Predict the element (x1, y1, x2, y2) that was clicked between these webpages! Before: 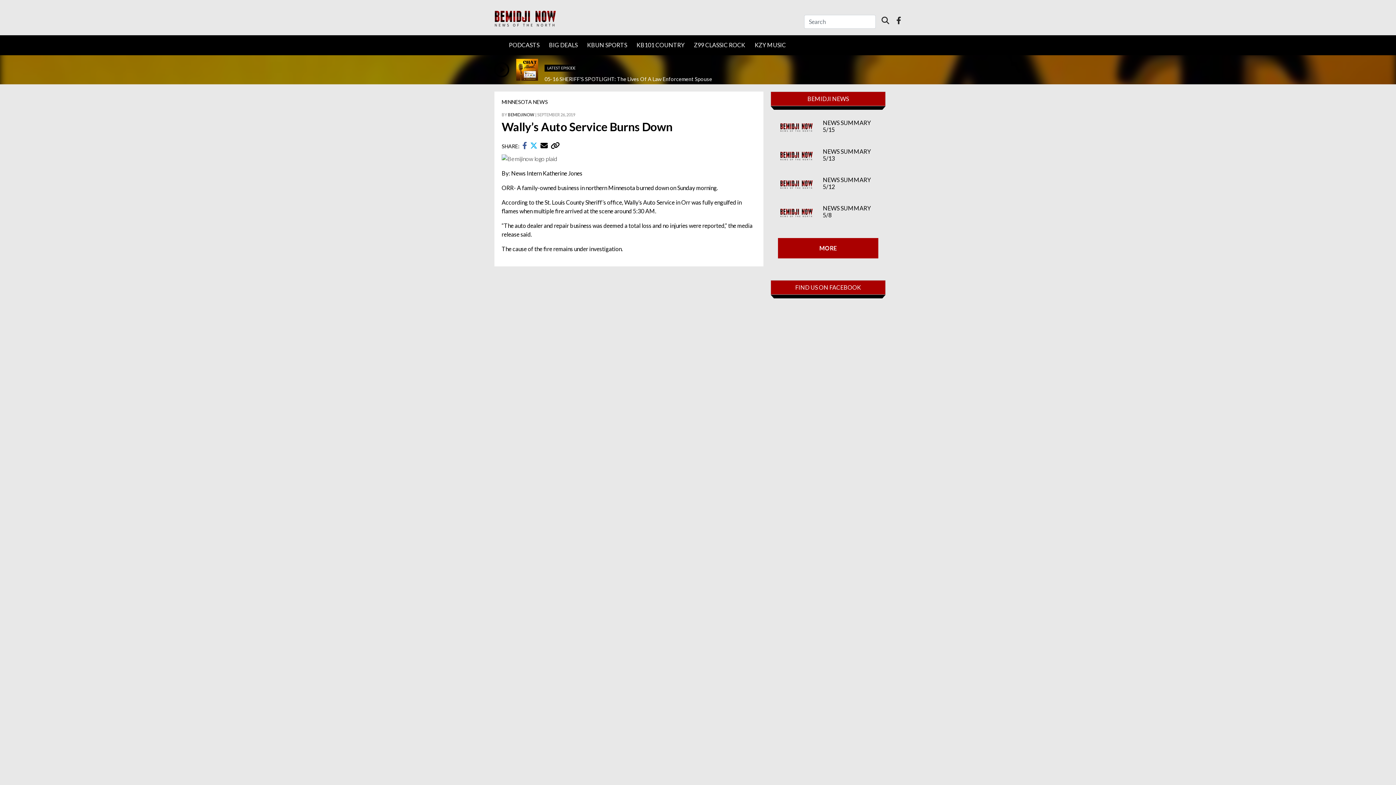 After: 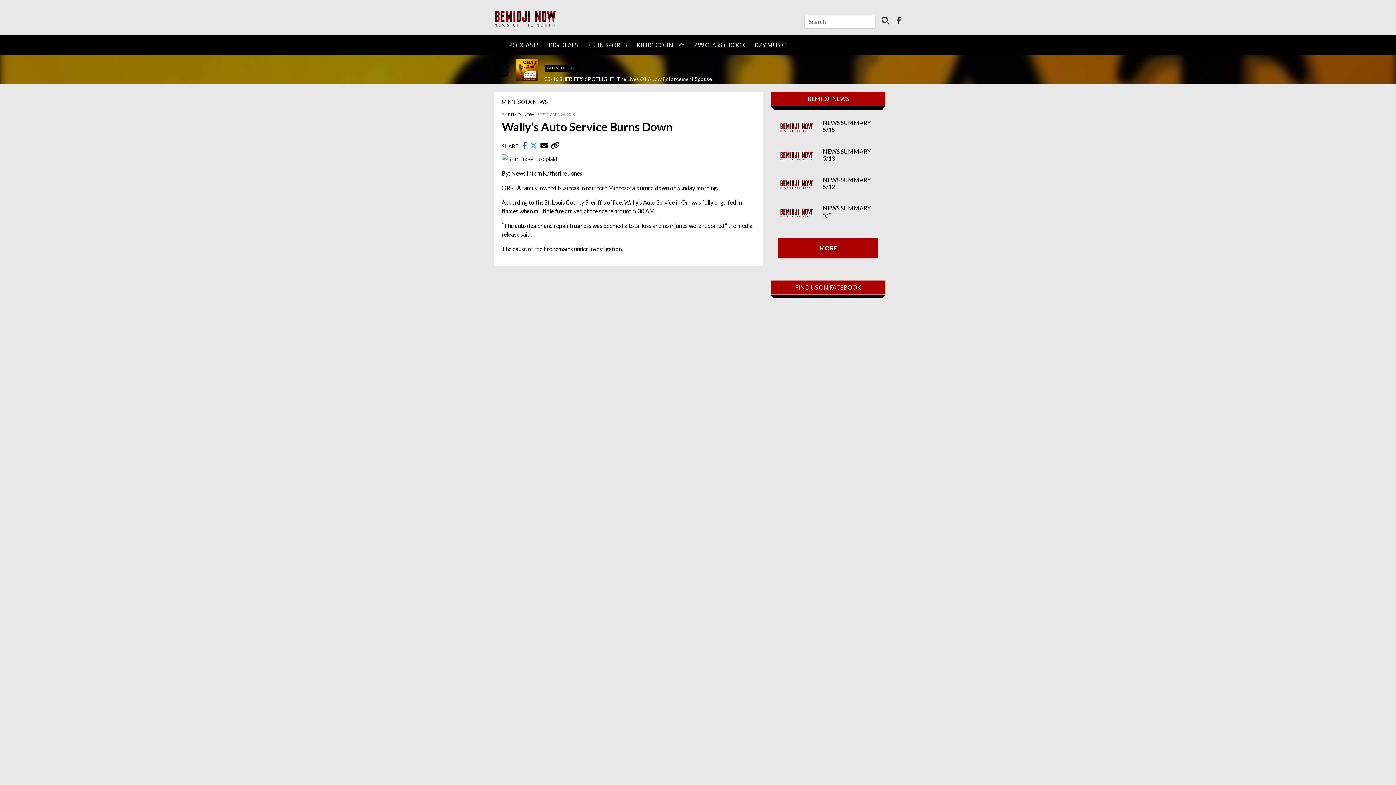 Action: bbox: (540, 143, 548, 149) label:  